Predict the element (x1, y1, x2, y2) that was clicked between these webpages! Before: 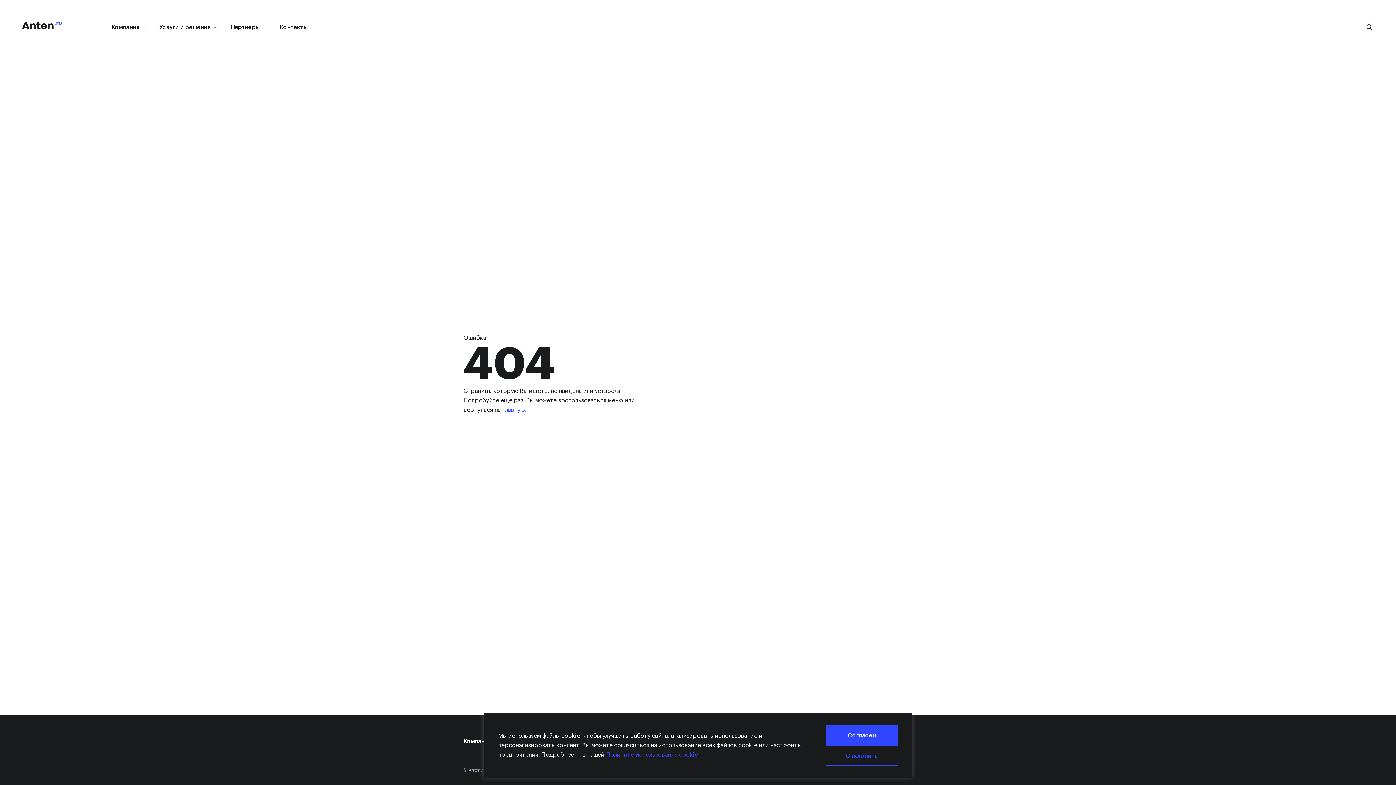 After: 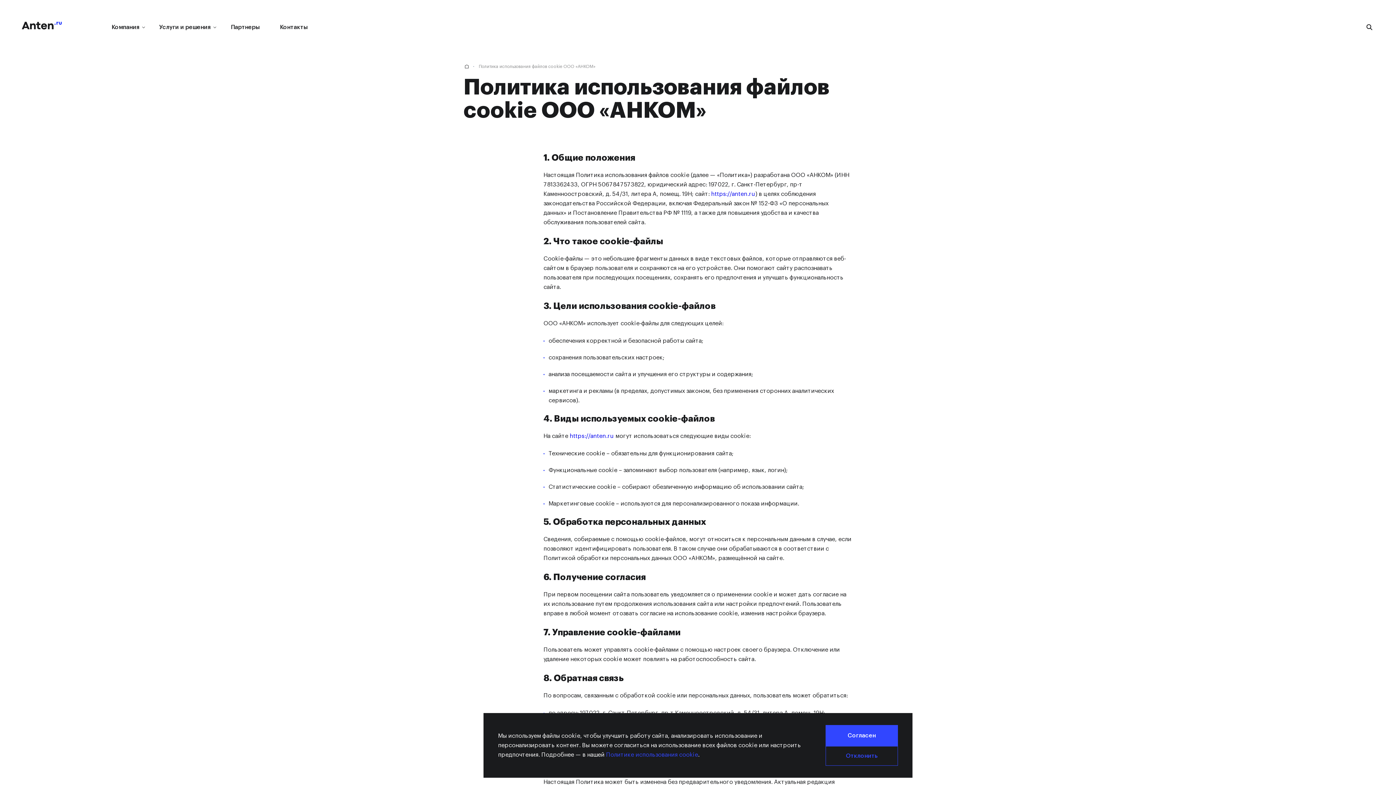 Action: label: Политике использования cookie bbox: (606, 752, 698, 758)